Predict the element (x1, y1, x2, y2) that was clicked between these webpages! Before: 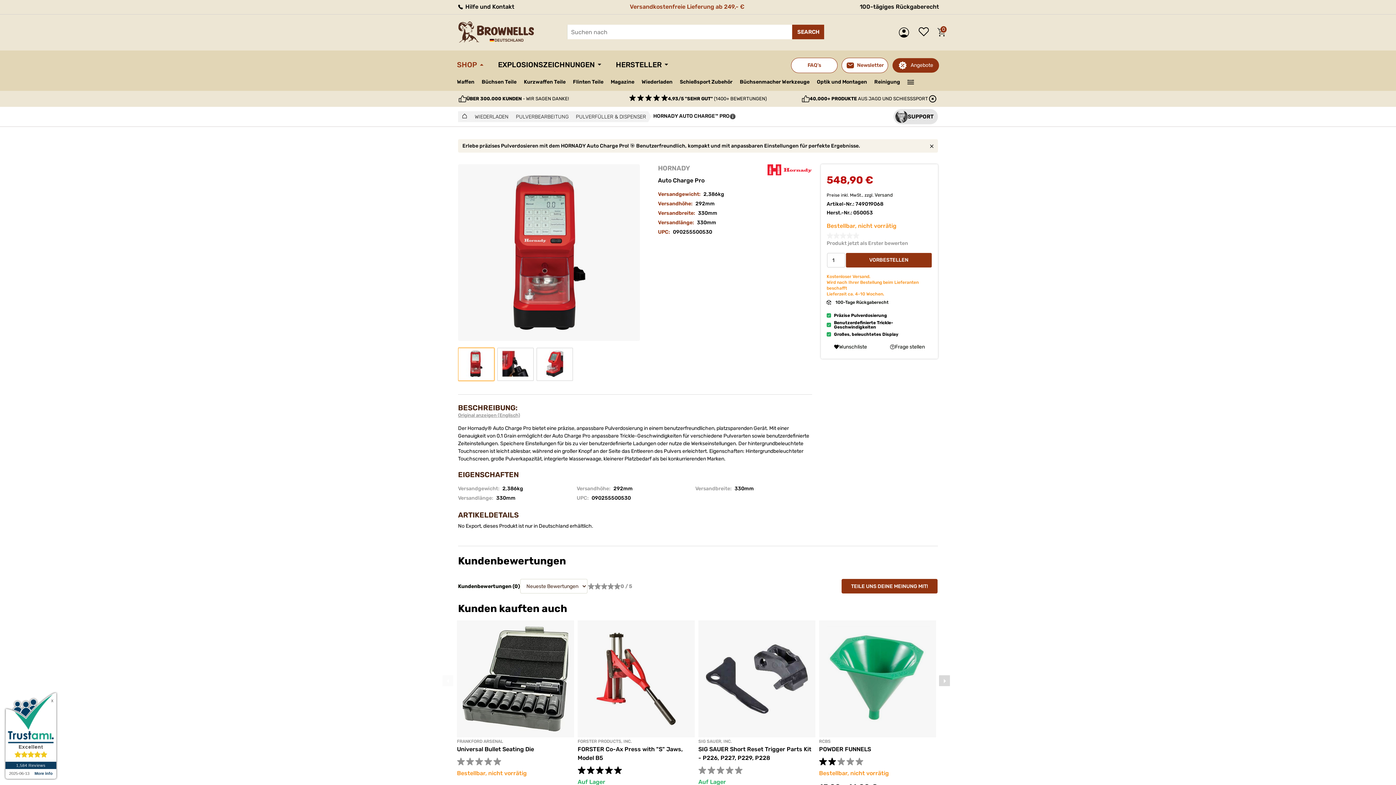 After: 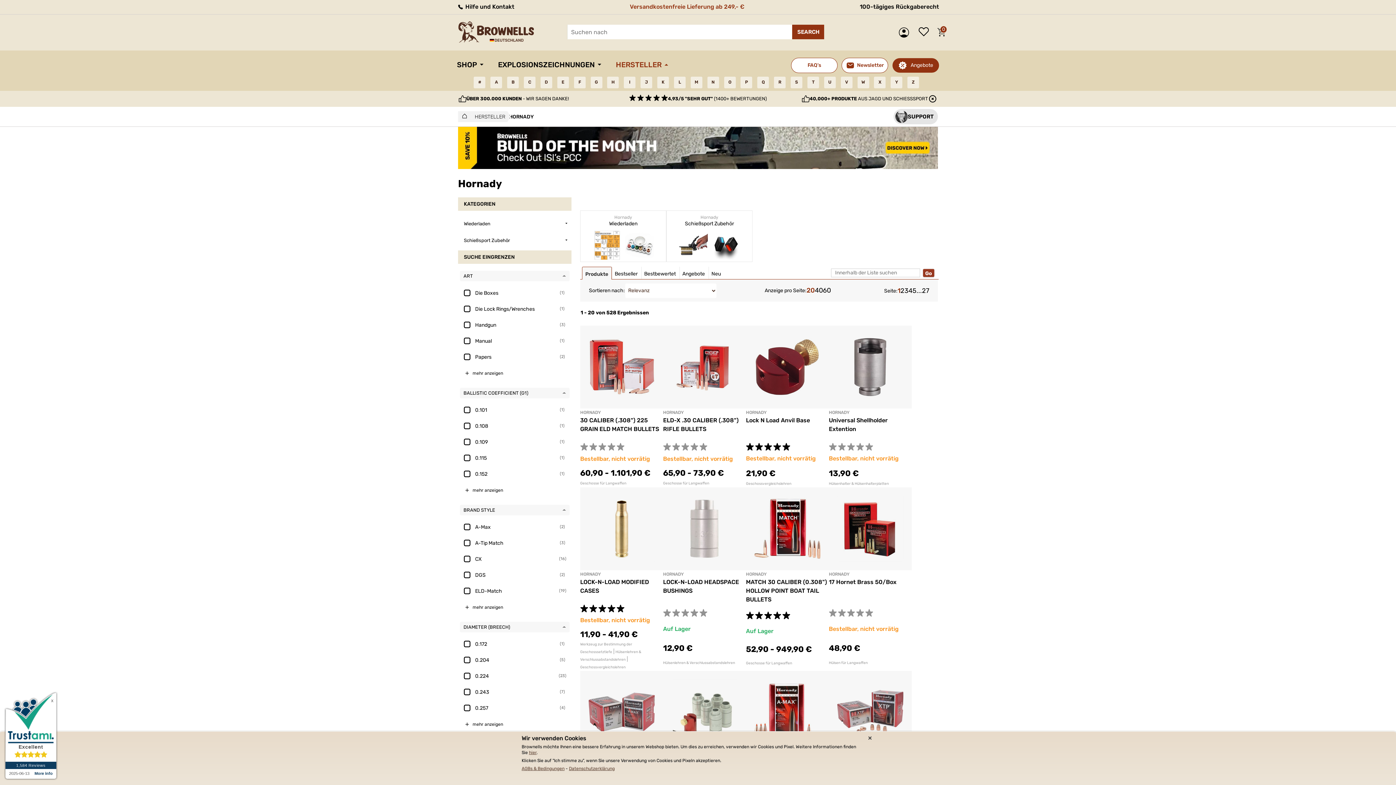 Action: label: HORNADY bbox: (658, 164, 690, 172)